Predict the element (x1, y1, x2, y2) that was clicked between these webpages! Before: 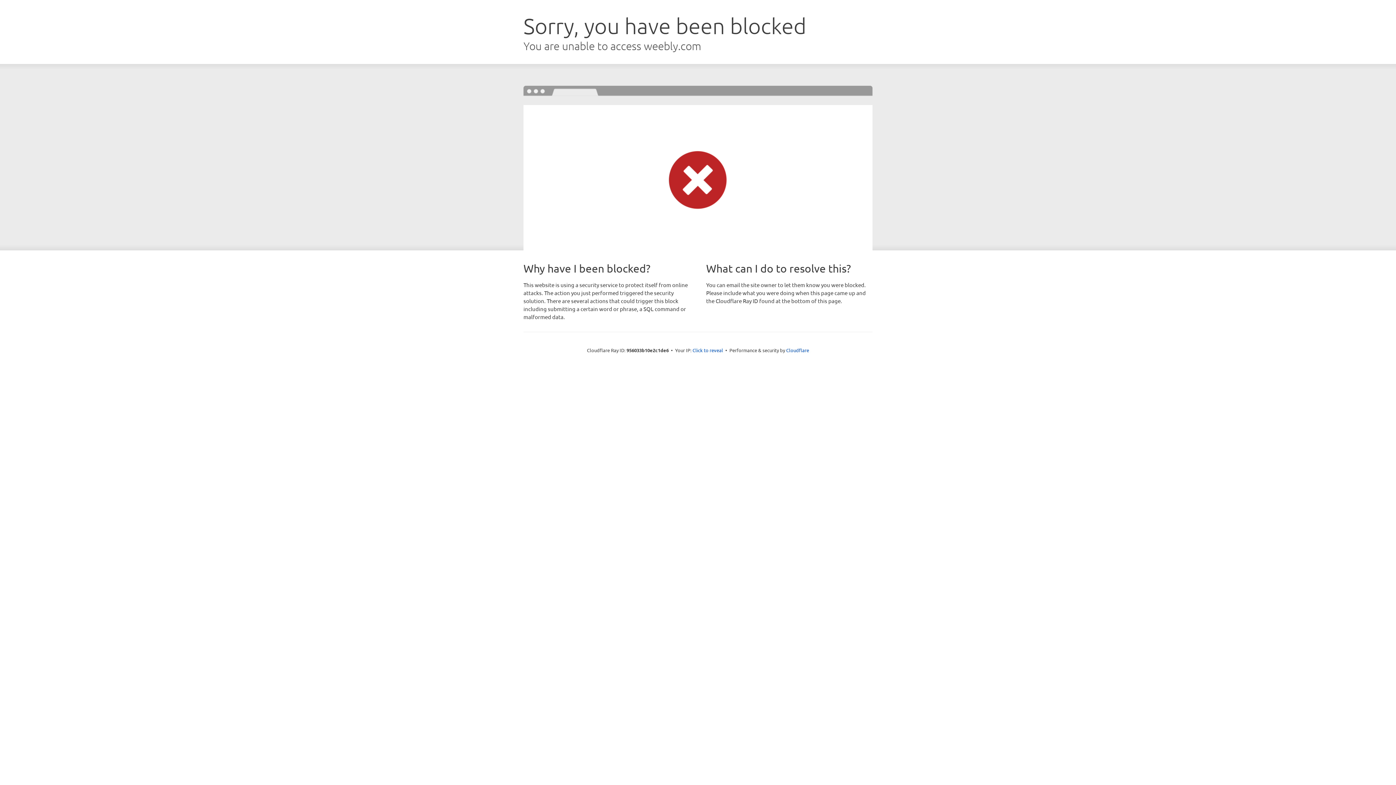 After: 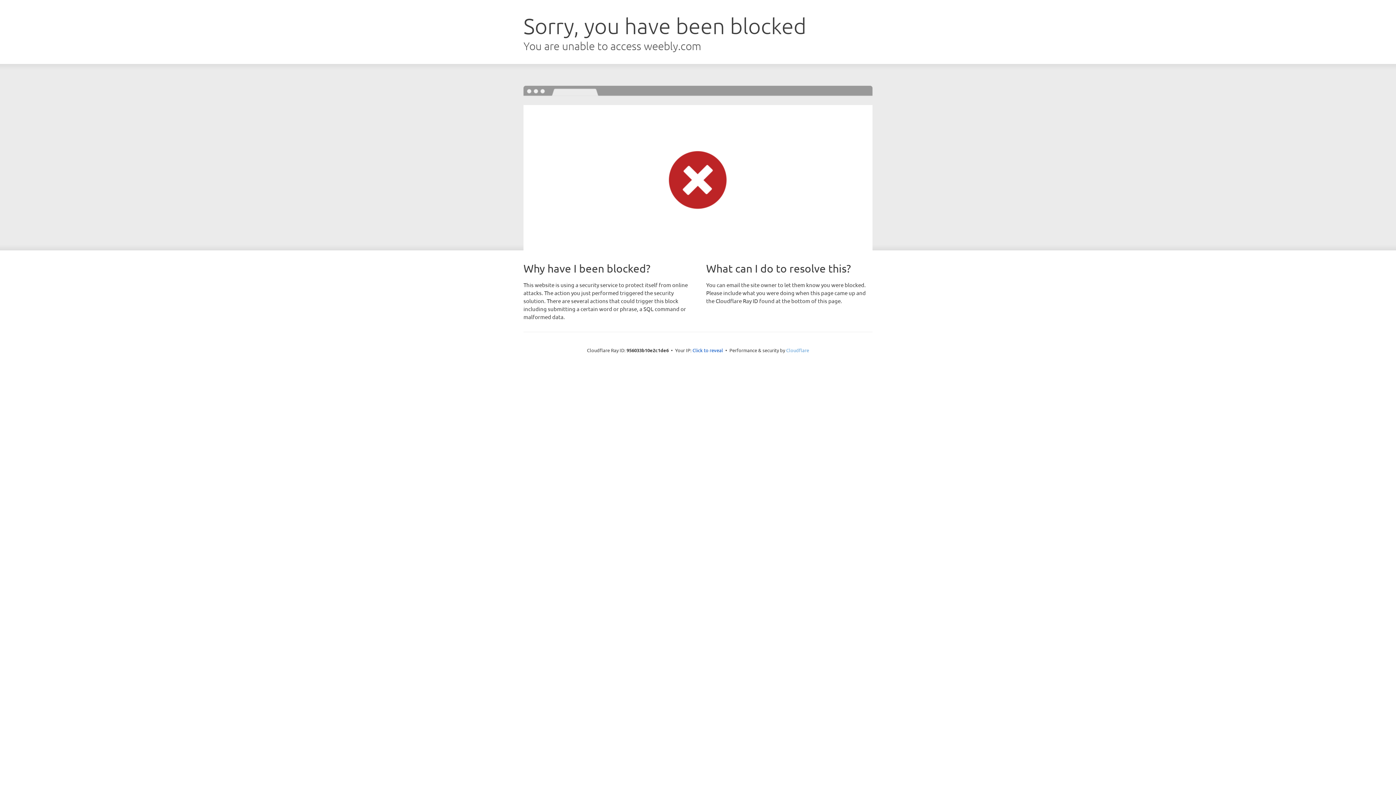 Action: label: Cloudflare bbox: (786, 347, 809, 353)